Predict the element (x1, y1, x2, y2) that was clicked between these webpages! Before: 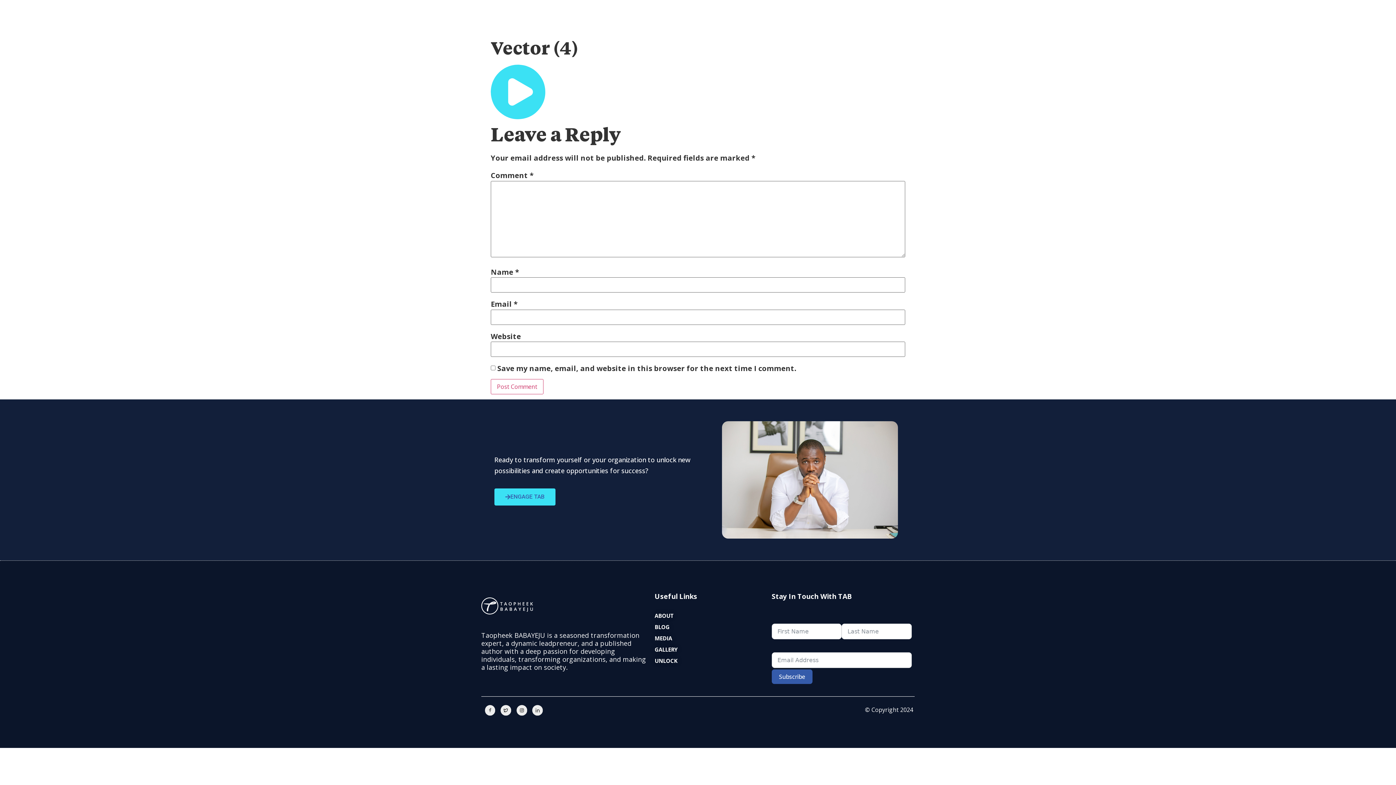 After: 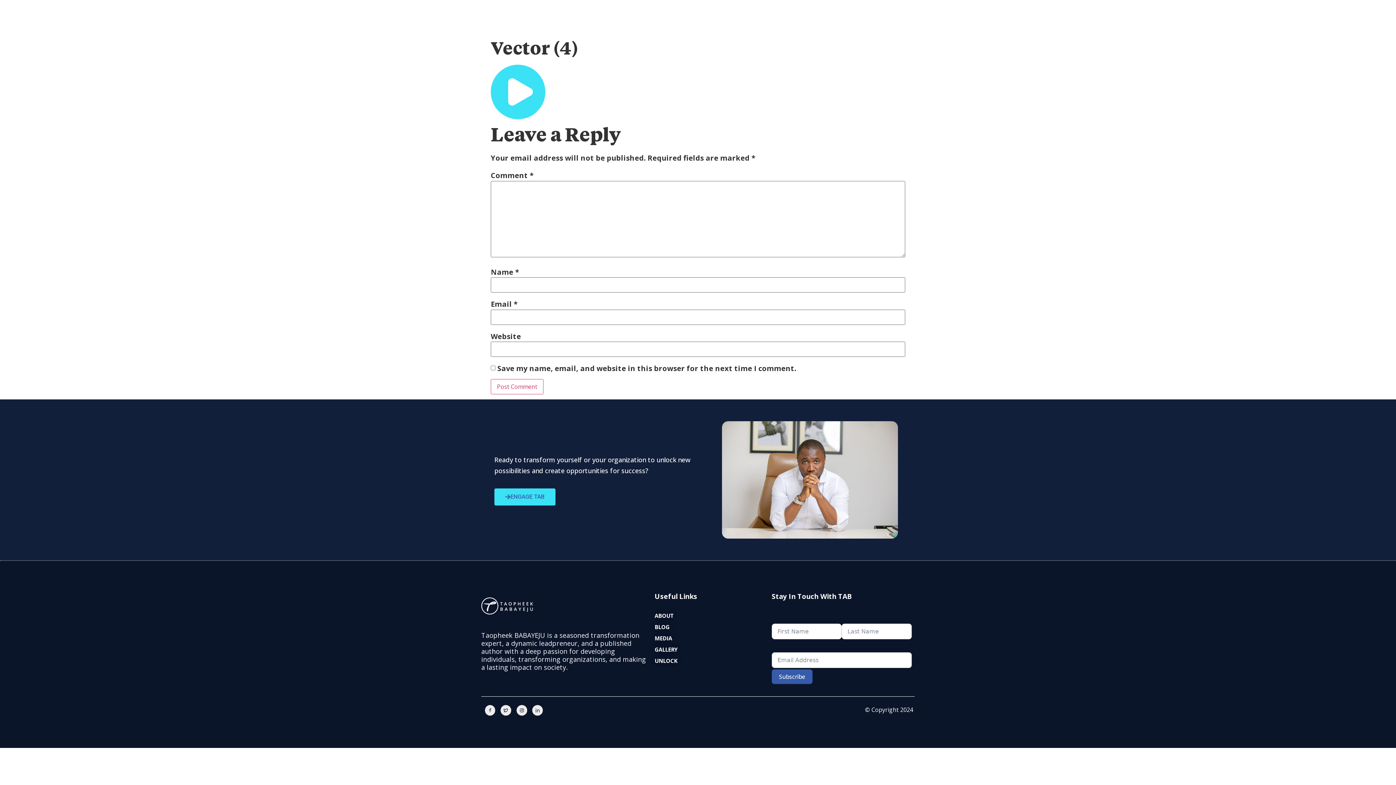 Action: bbox: (481, 704, 498, 715)